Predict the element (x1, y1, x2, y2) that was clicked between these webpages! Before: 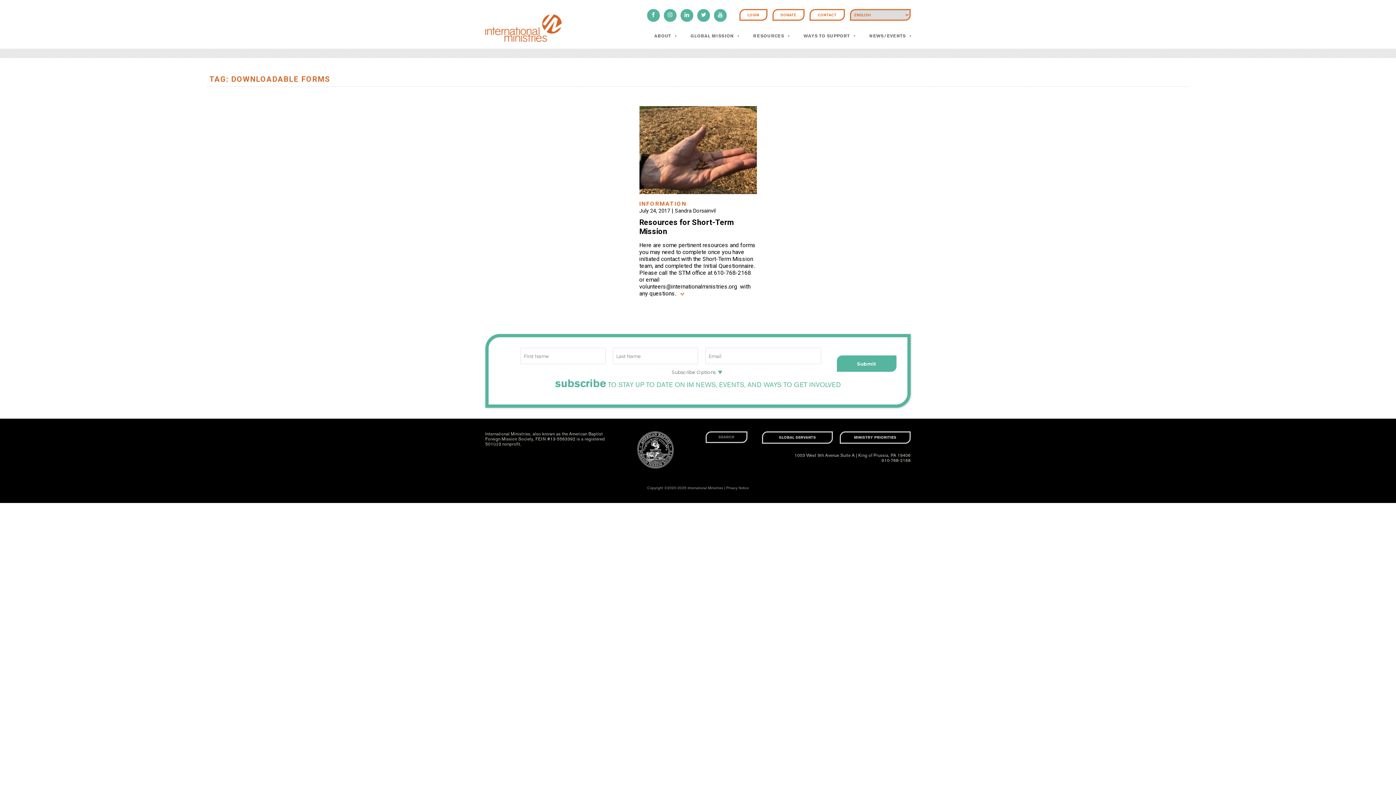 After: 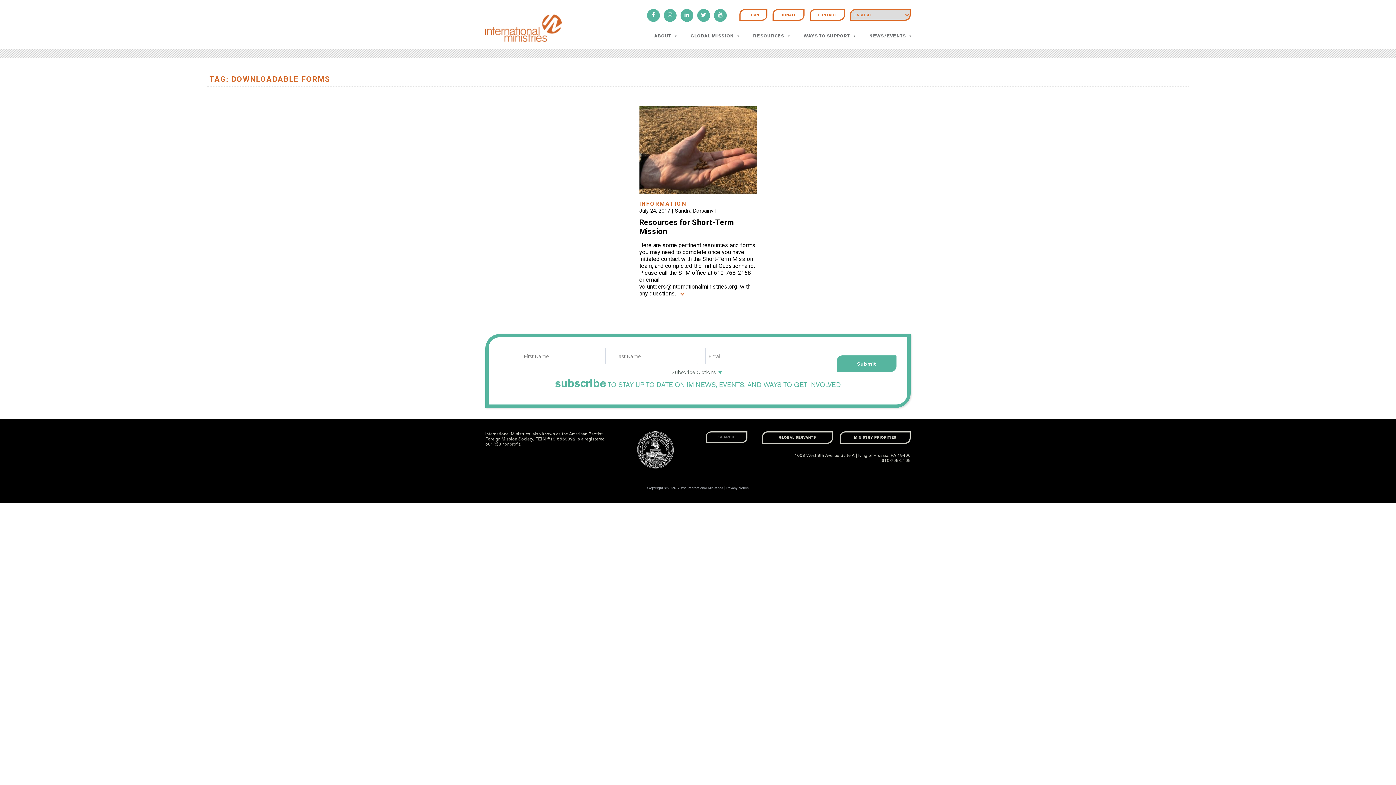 Action: bbox: (663, 9, 676, 21)